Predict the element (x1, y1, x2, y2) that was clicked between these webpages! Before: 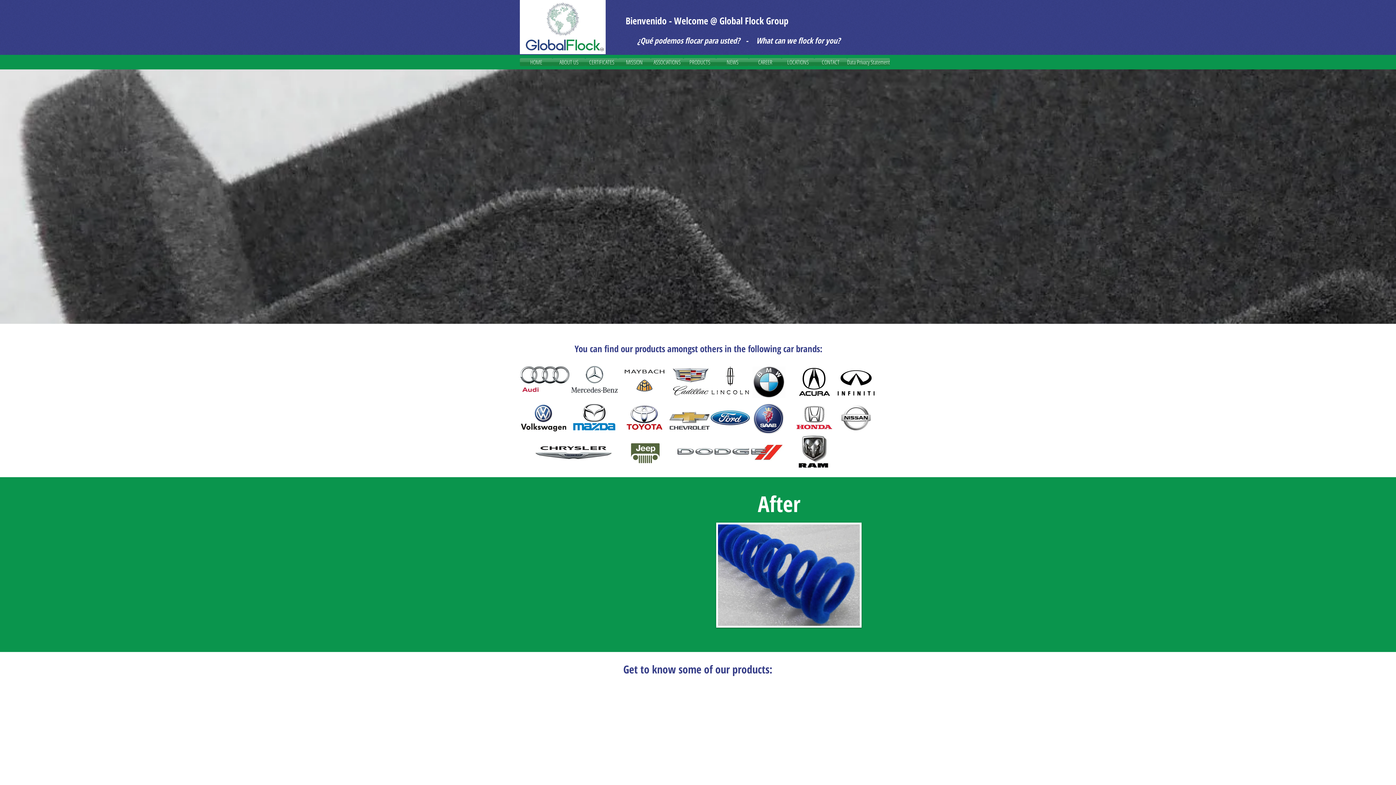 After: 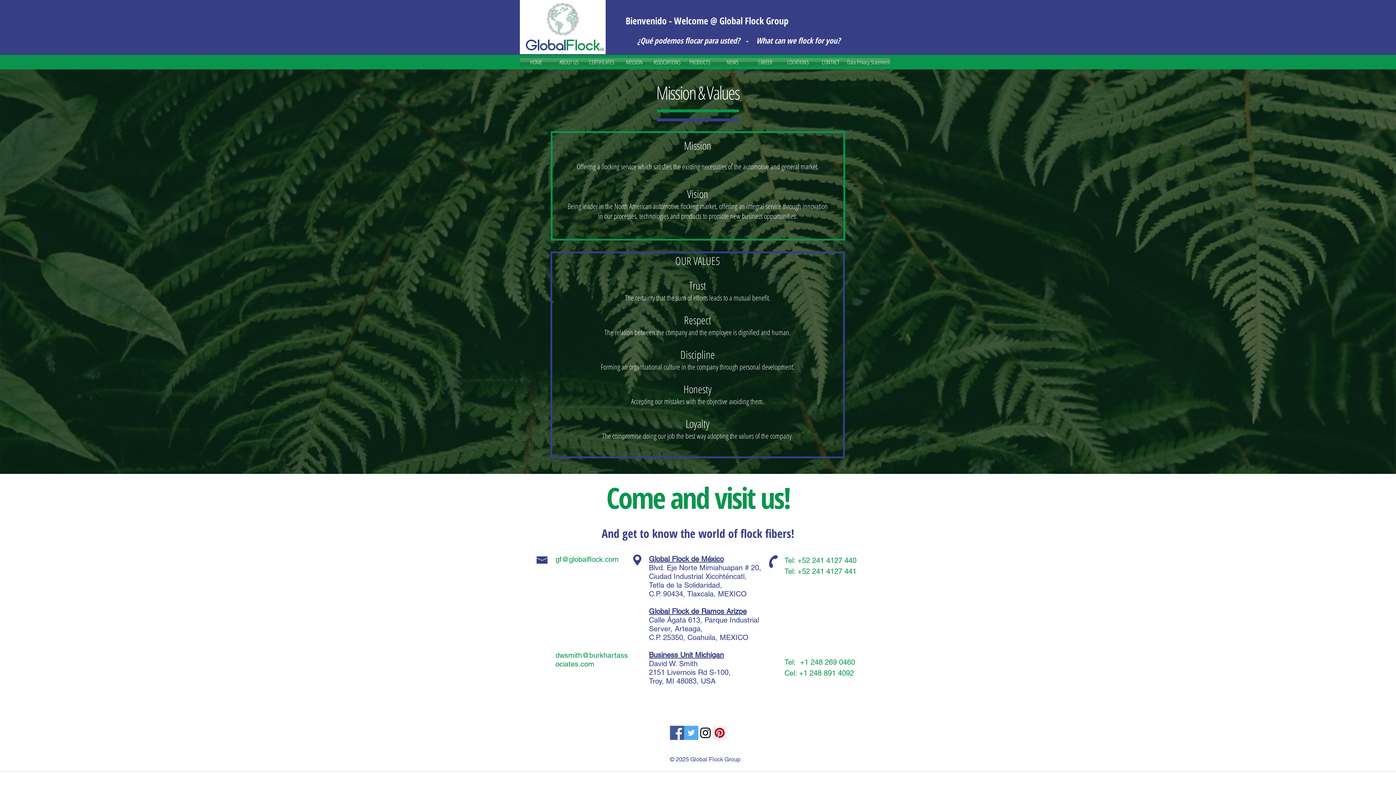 Action: bbox: (618, 58, 650, 66) label: MISSION